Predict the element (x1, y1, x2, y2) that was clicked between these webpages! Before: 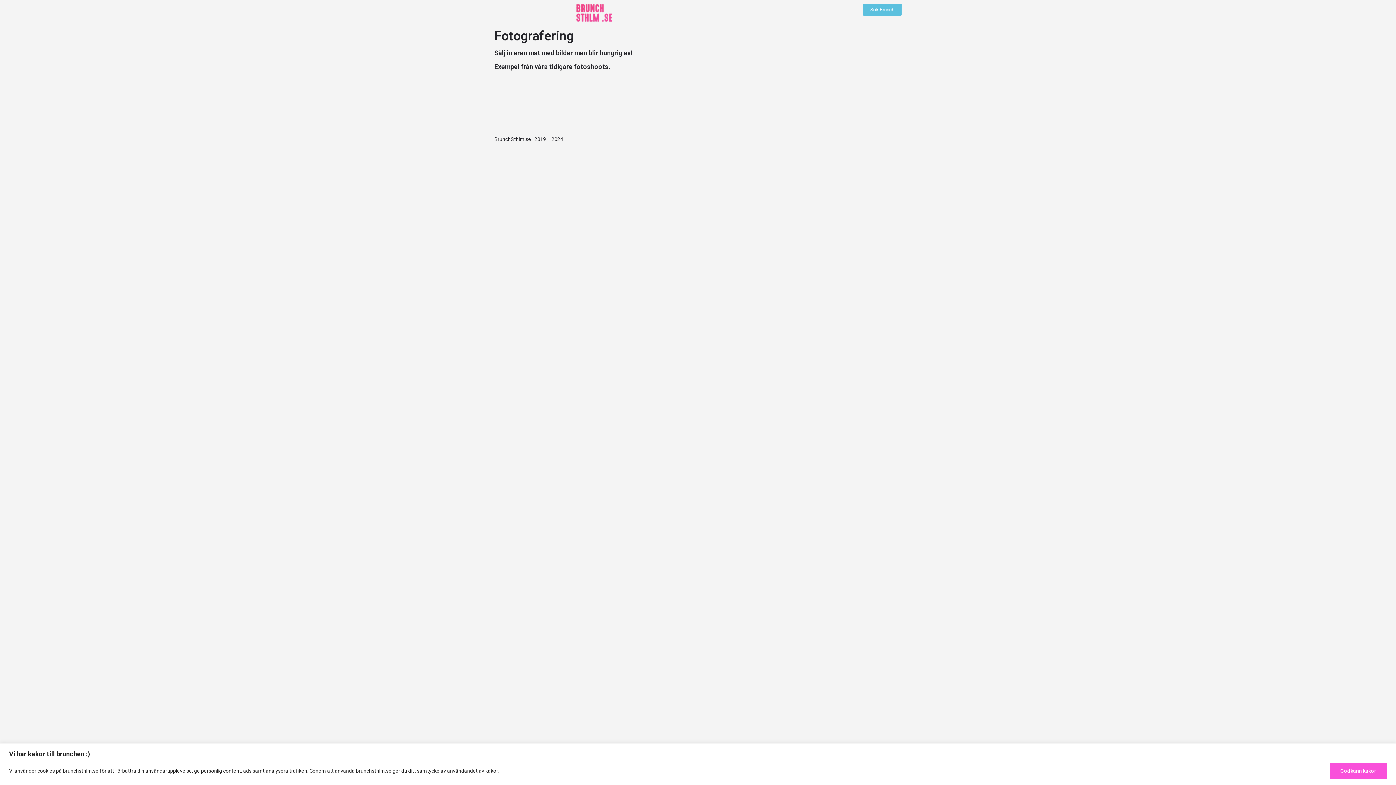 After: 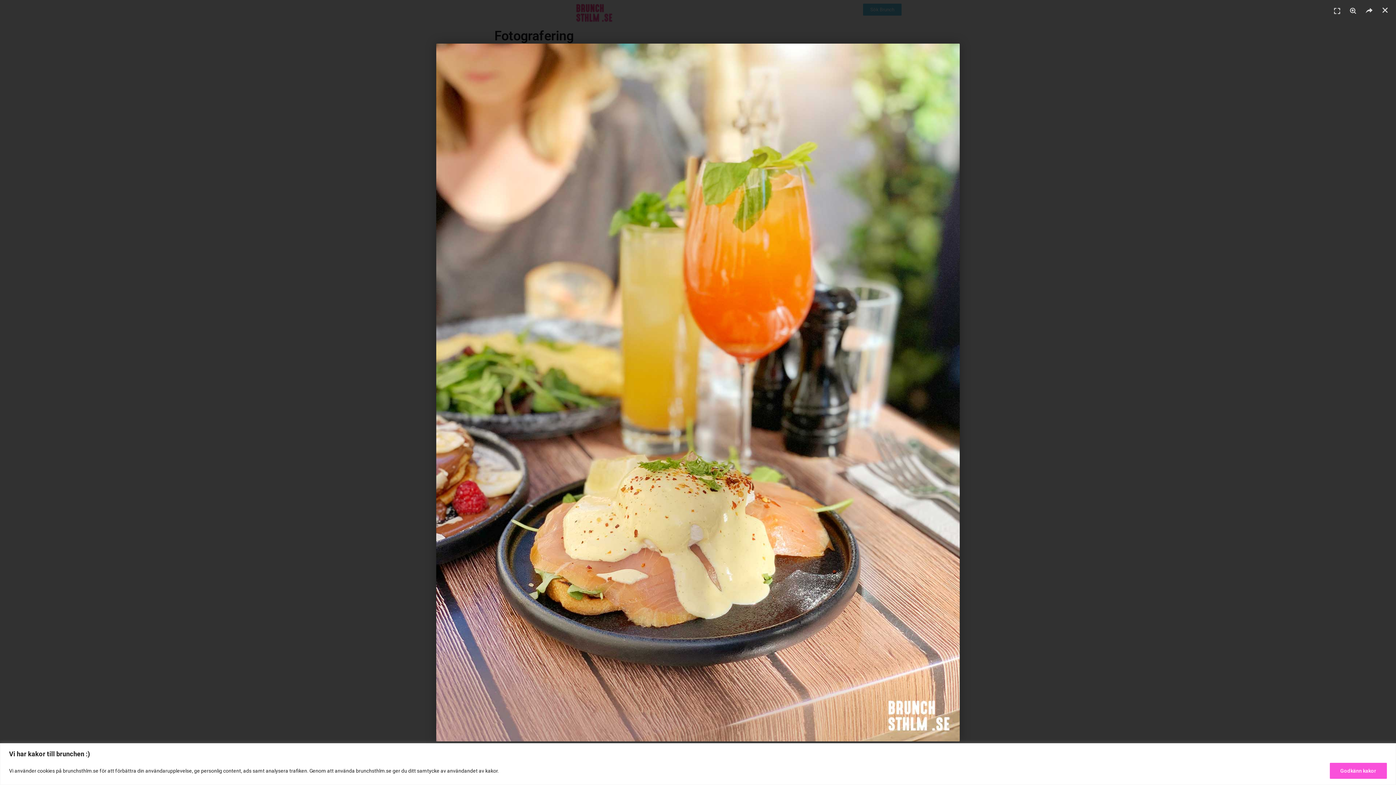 Action: bbox: (826, 106, 1105, 113)